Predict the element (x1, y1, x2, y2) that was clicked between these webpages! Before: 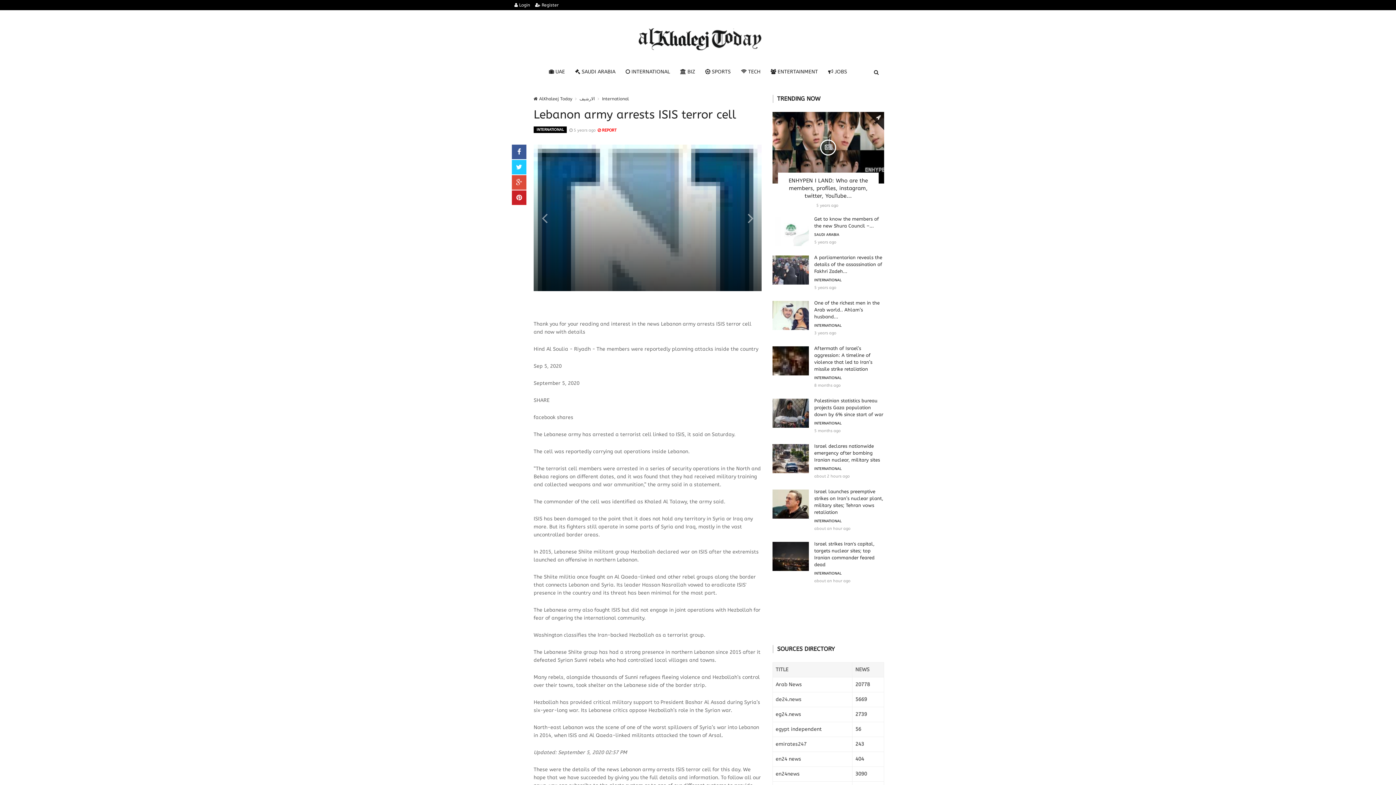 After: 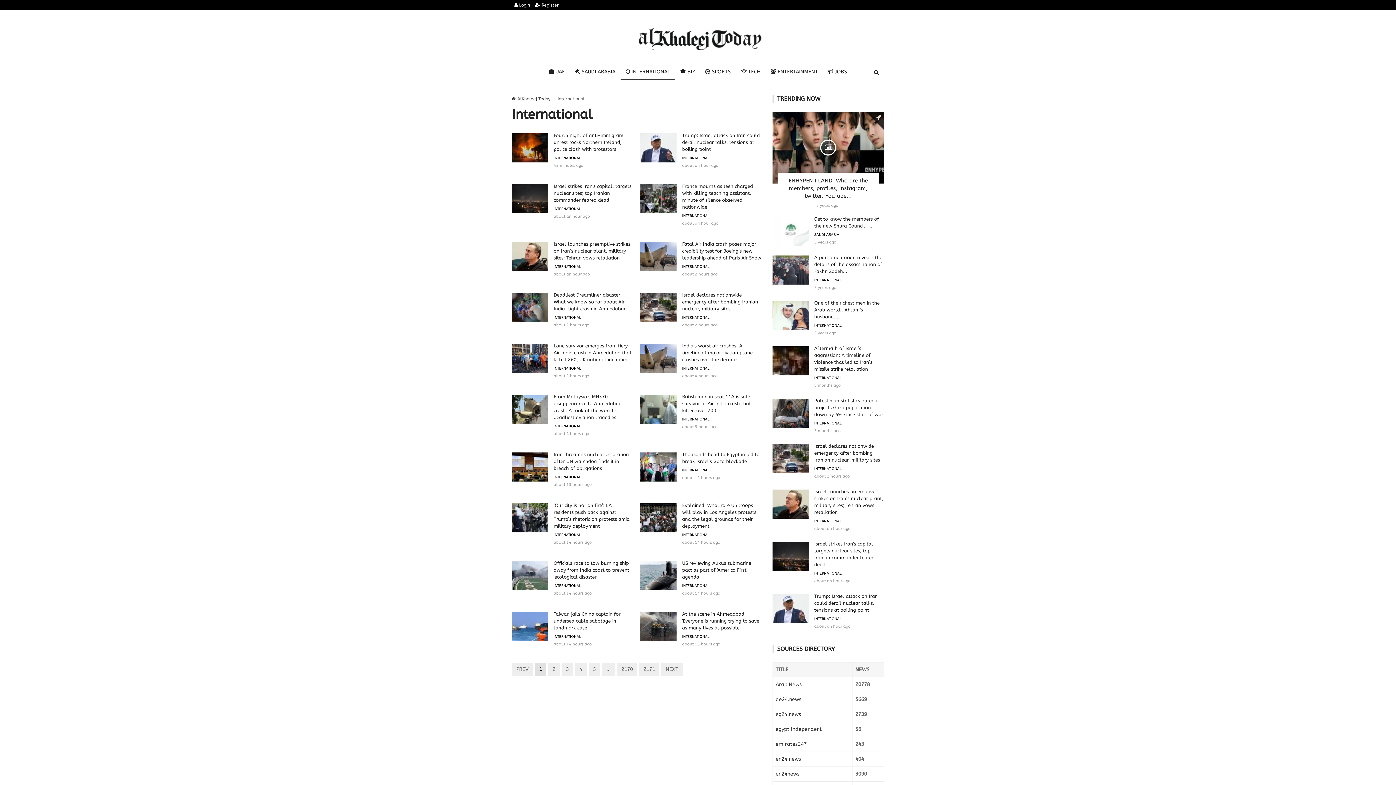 Action: label: International bbox: (602, 96, 629, 101)